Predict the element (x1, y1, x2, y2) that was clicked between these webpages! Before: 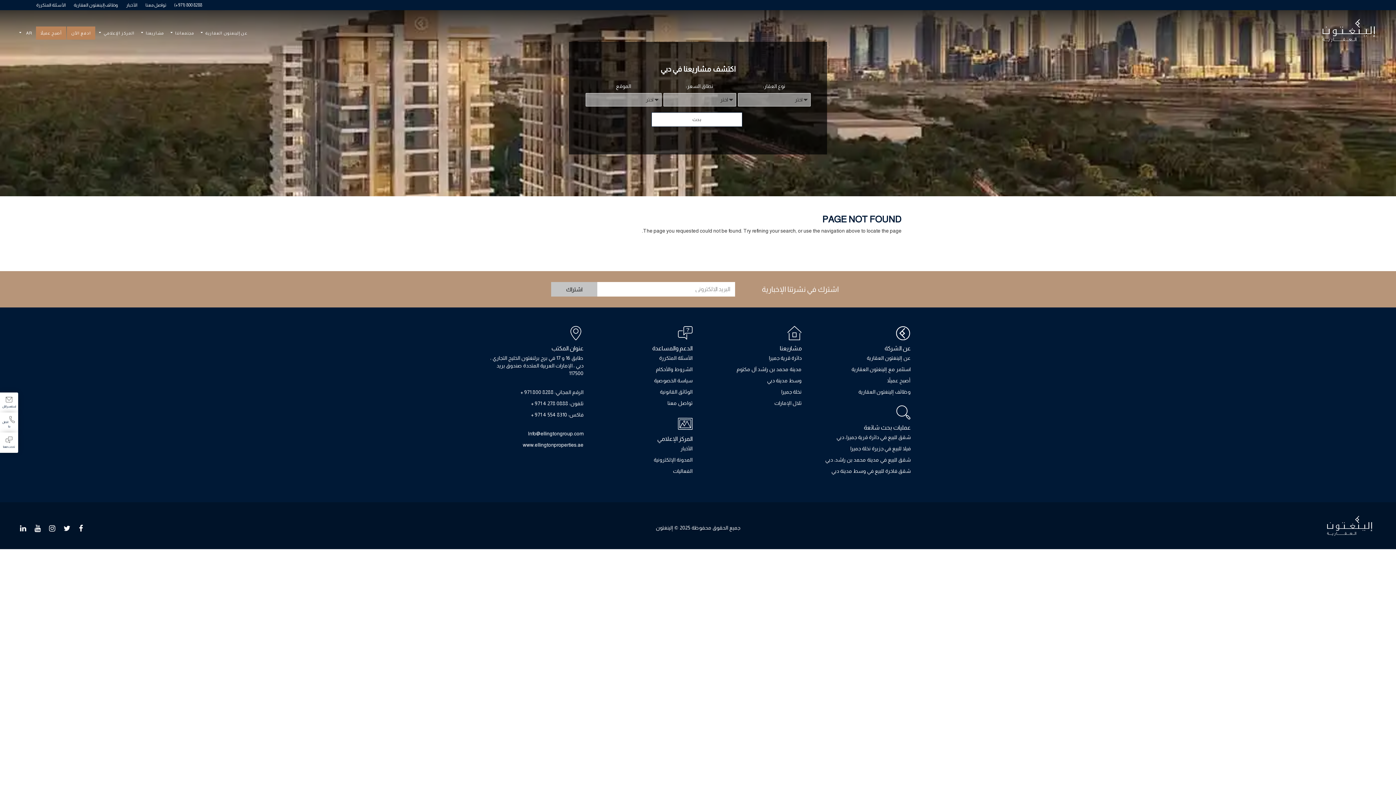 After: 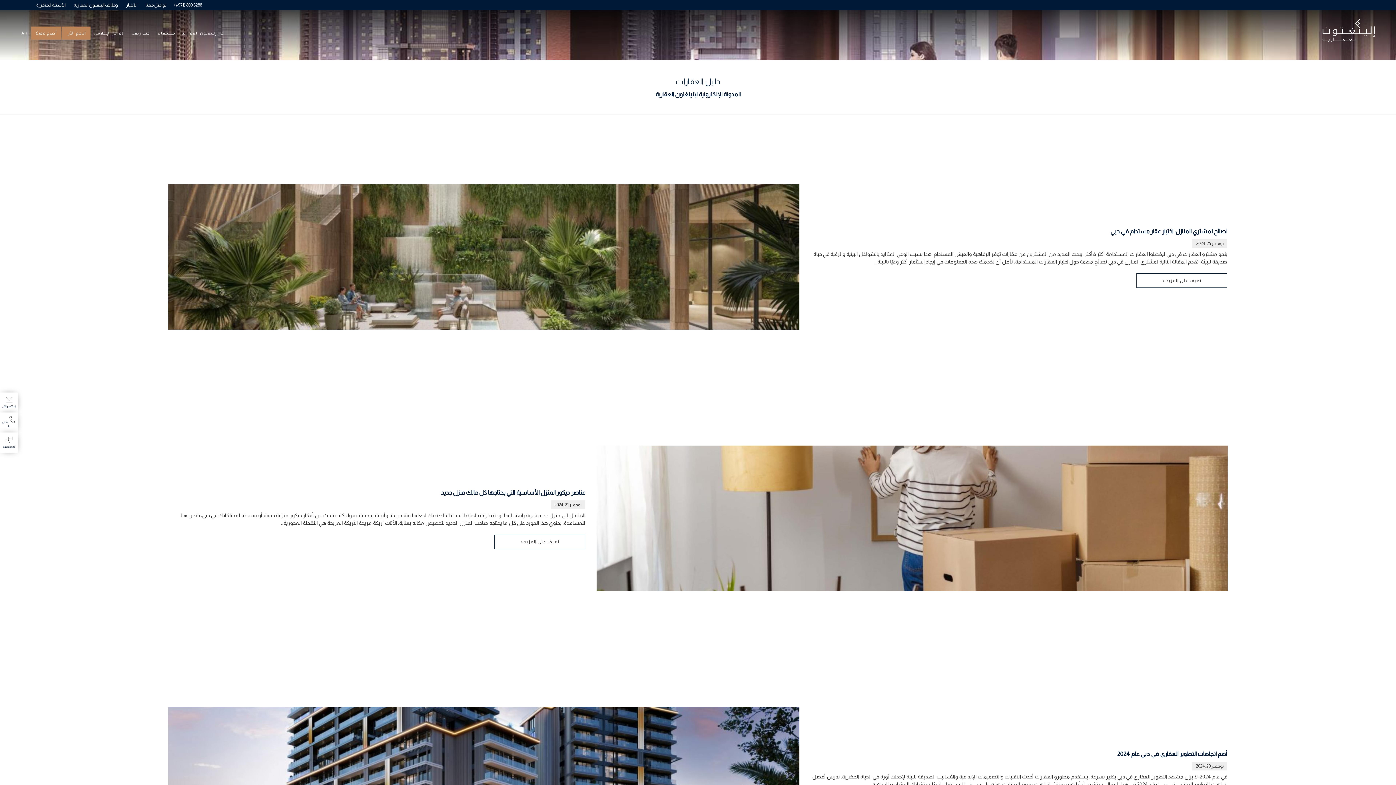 Action: label: المدونة الإلكترونية bbox: (653, 457, 692, 462)